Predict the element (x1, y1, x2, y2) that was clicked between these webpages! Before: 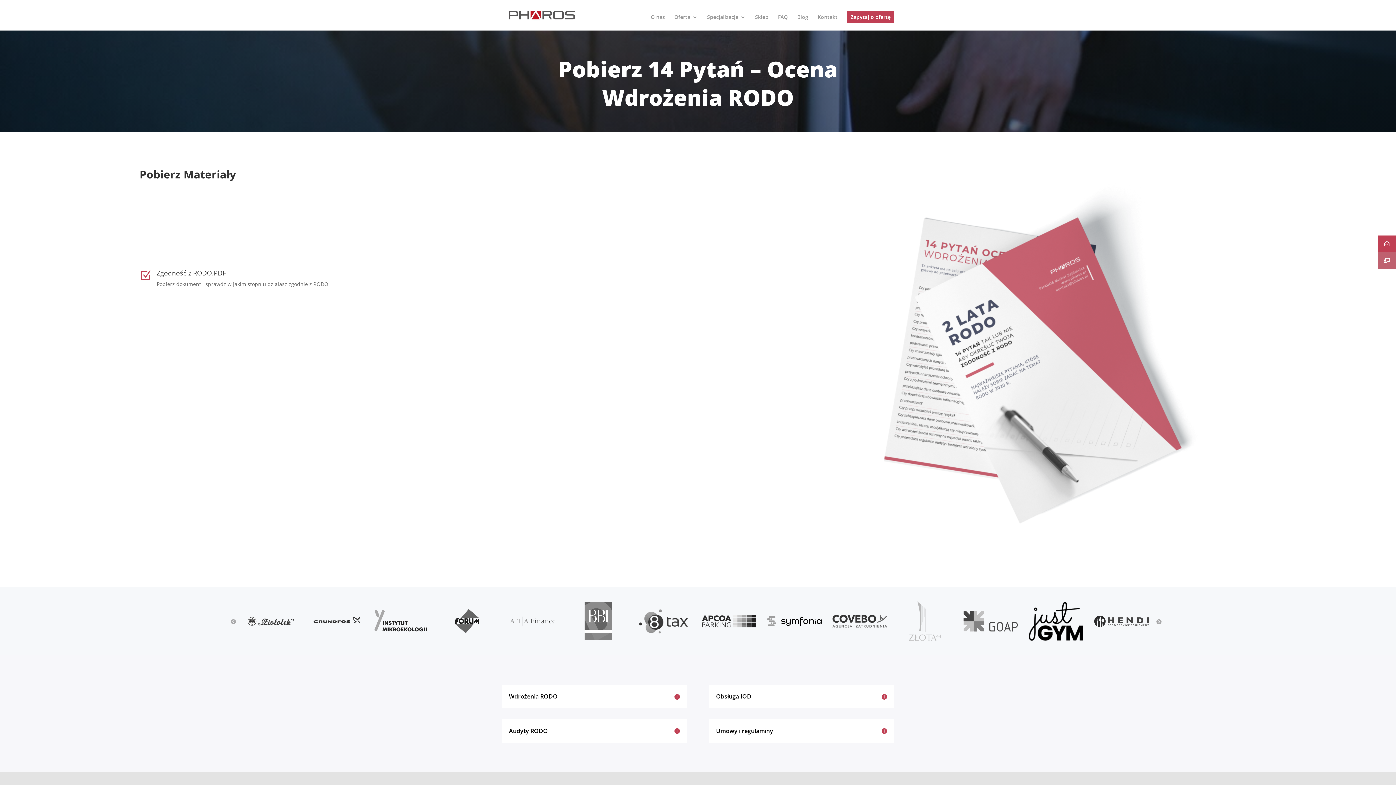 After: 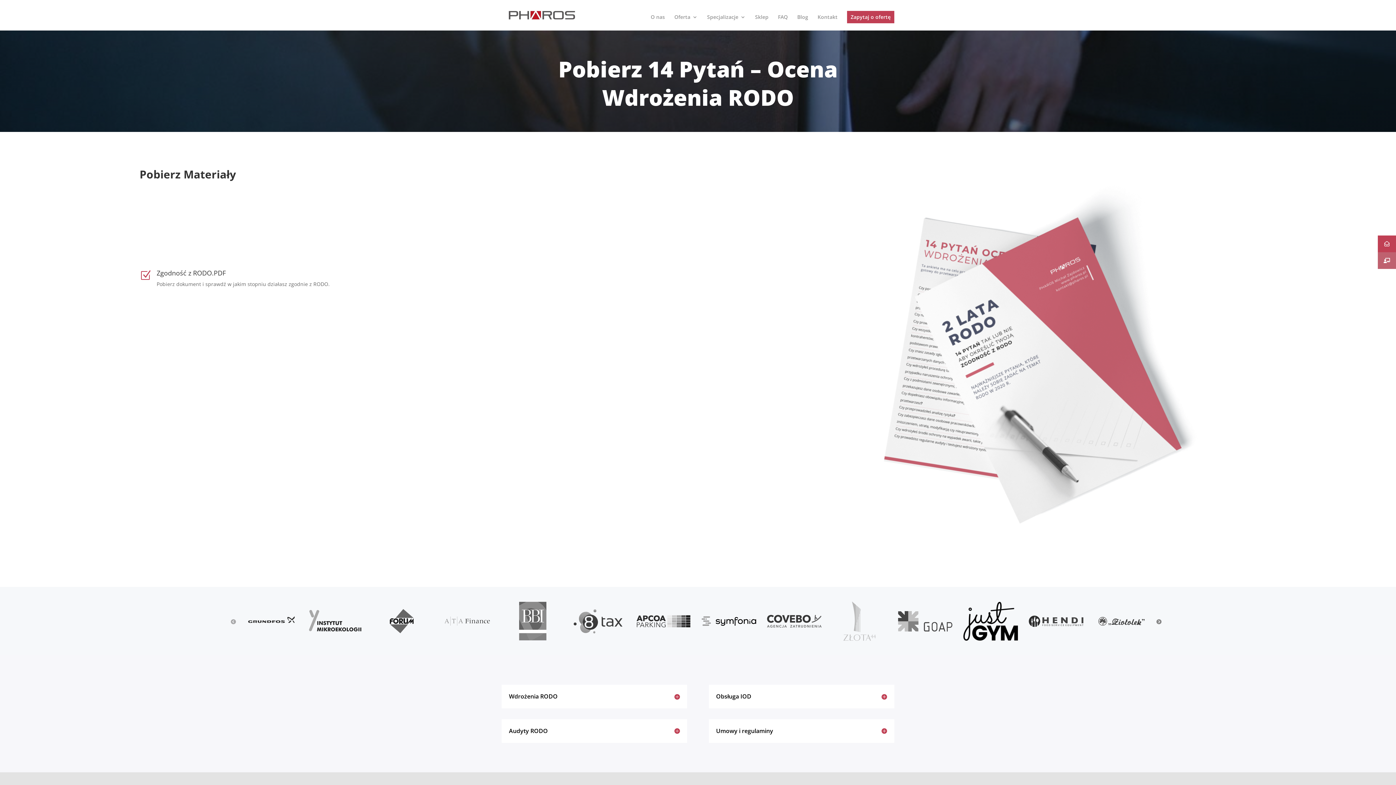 Action: bbox: (1156, 617, 1161, 626)